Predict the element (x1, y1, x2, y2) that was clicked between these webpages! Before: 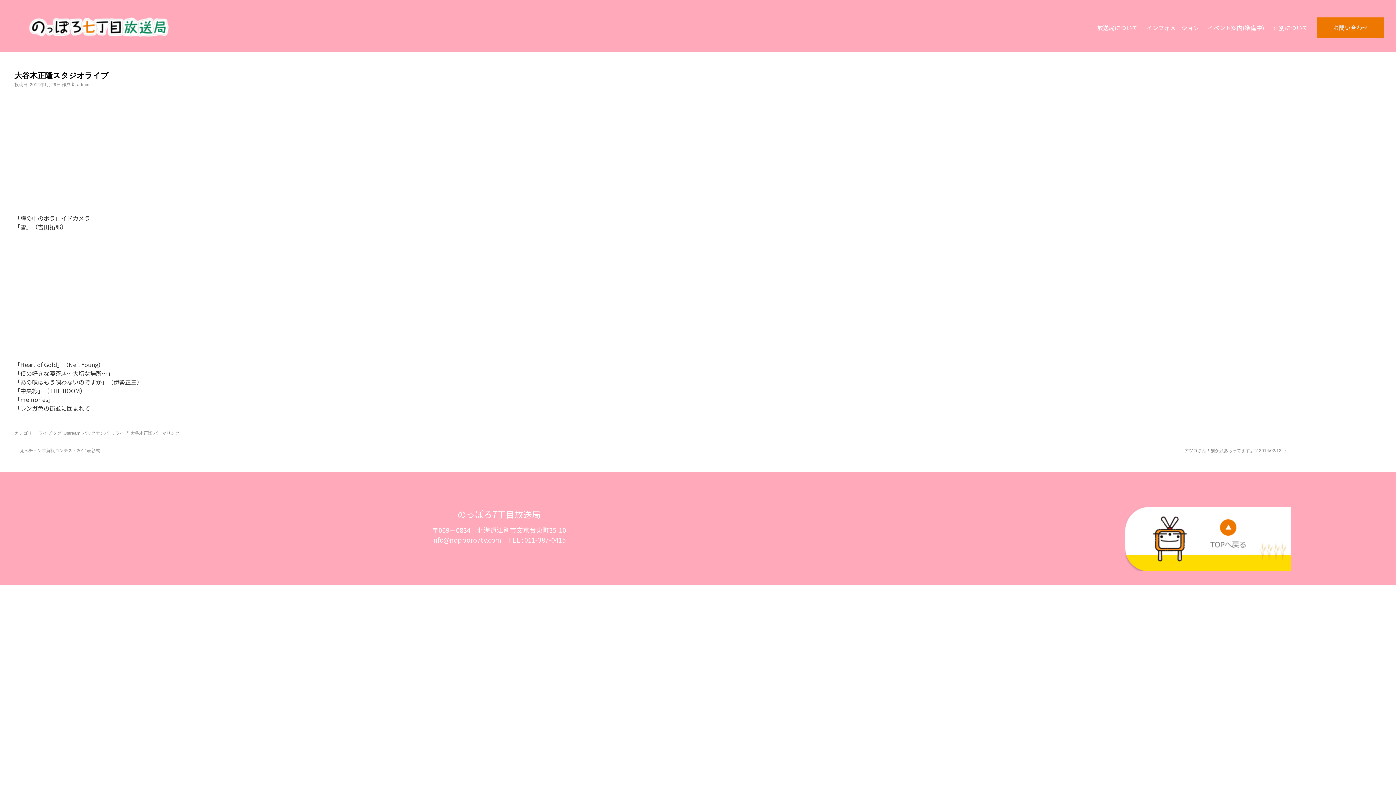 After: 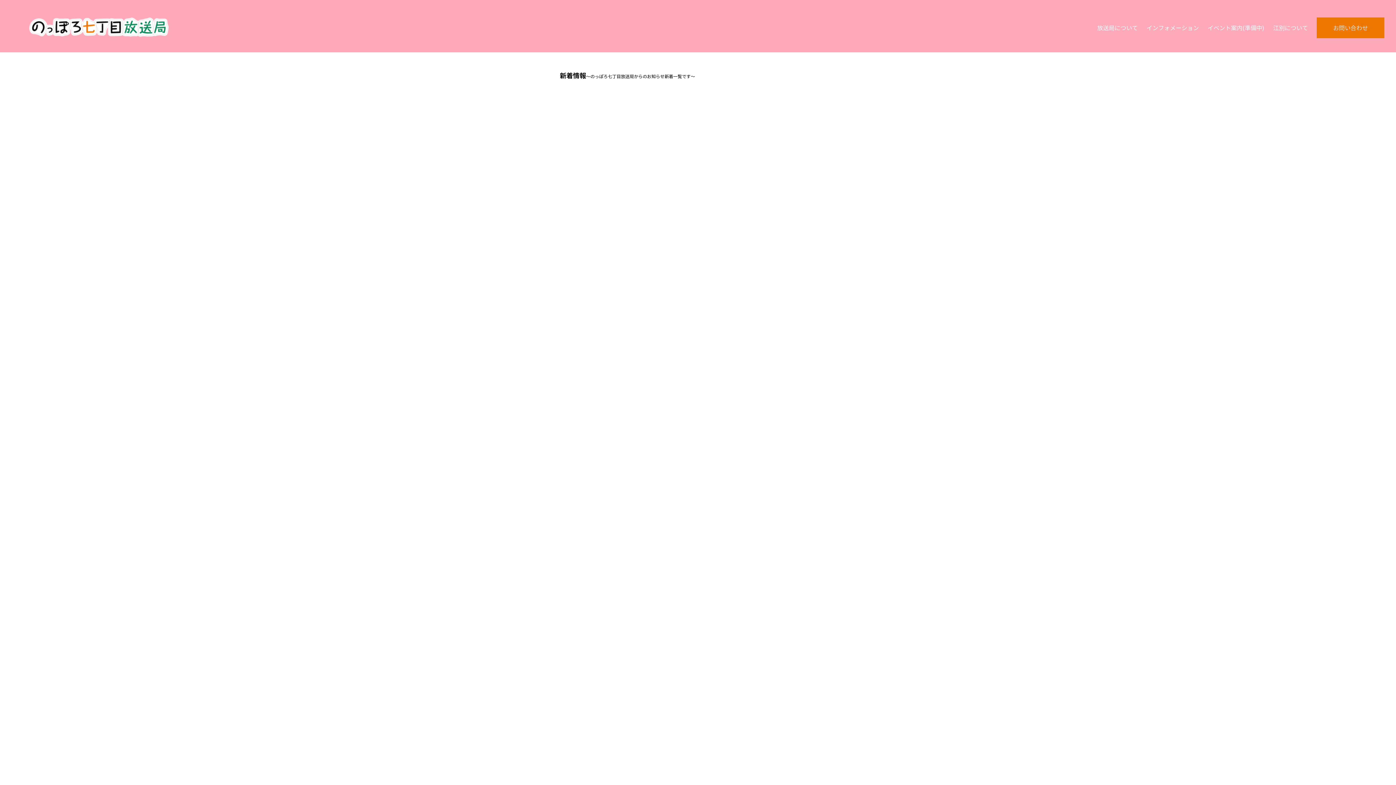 Action: bbox: (1146, 19, 1199, 36) label: インフォメーション